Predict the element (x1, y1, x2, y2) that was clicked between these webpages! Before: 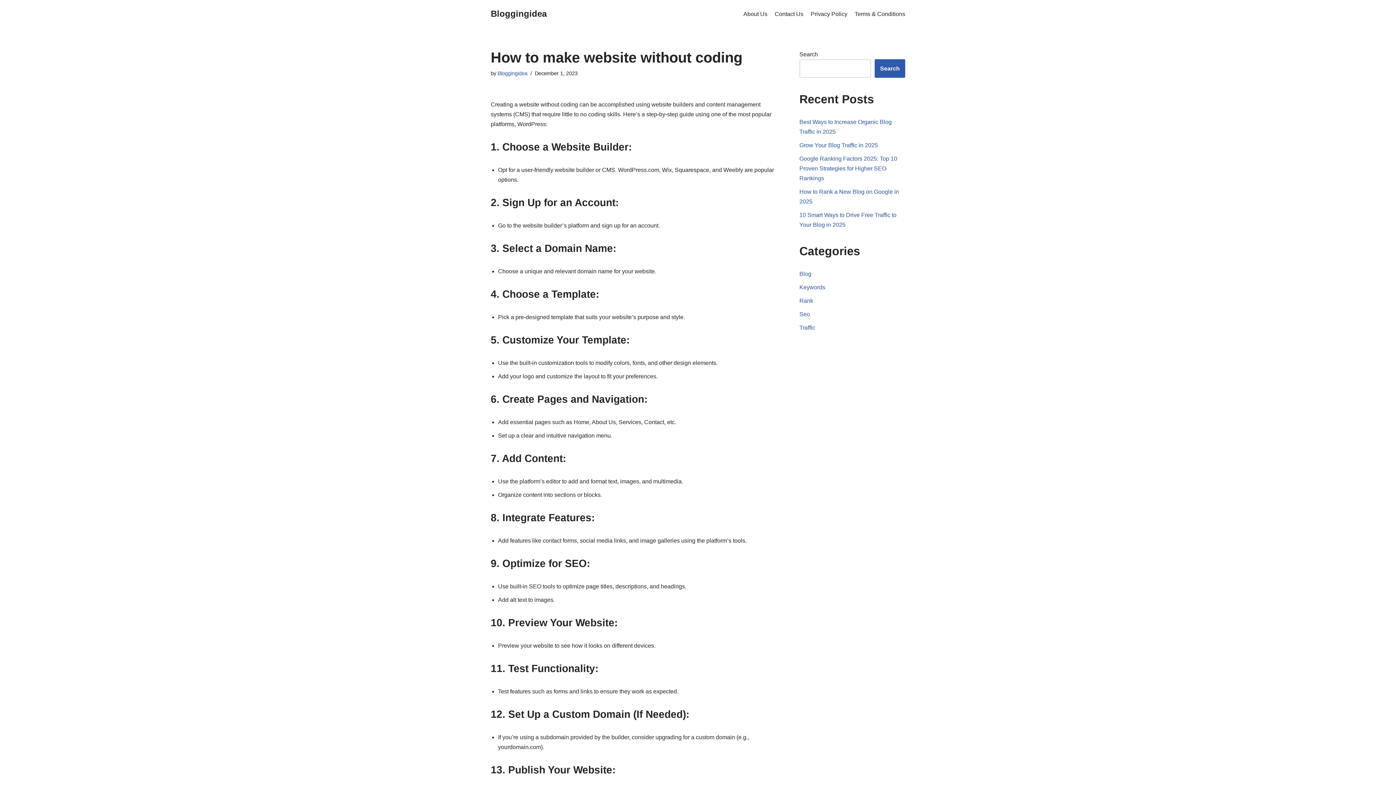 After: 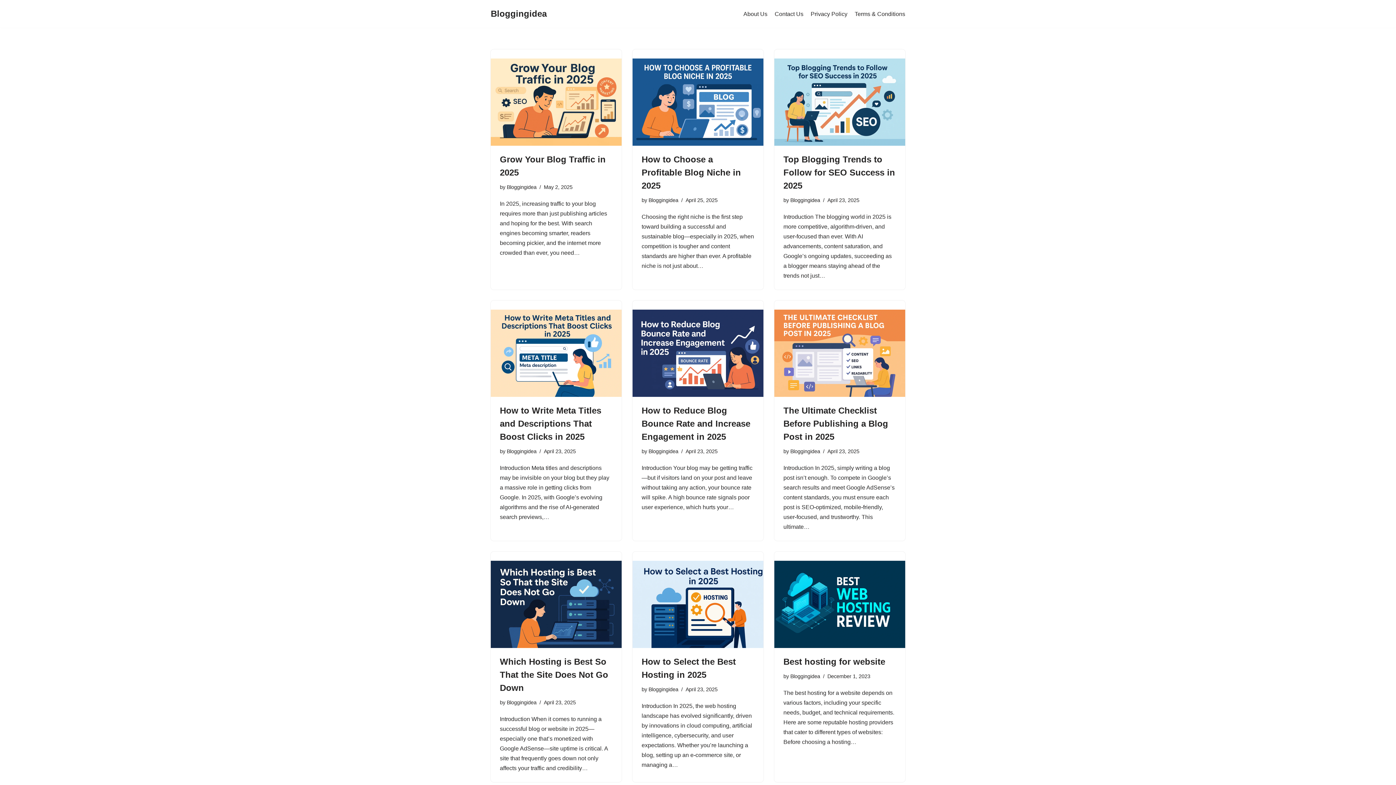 Action: bbox: (799, 270, 811, 277) label: Blog